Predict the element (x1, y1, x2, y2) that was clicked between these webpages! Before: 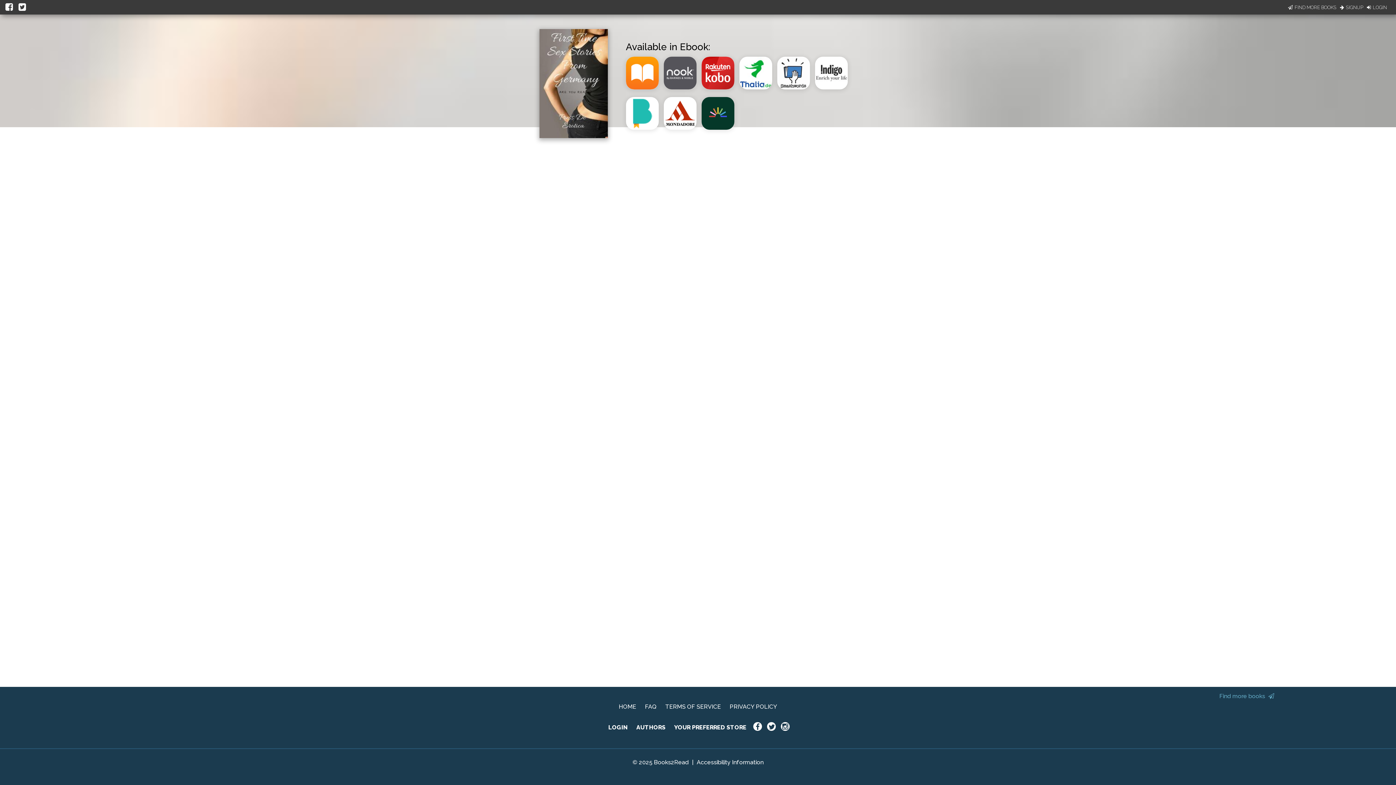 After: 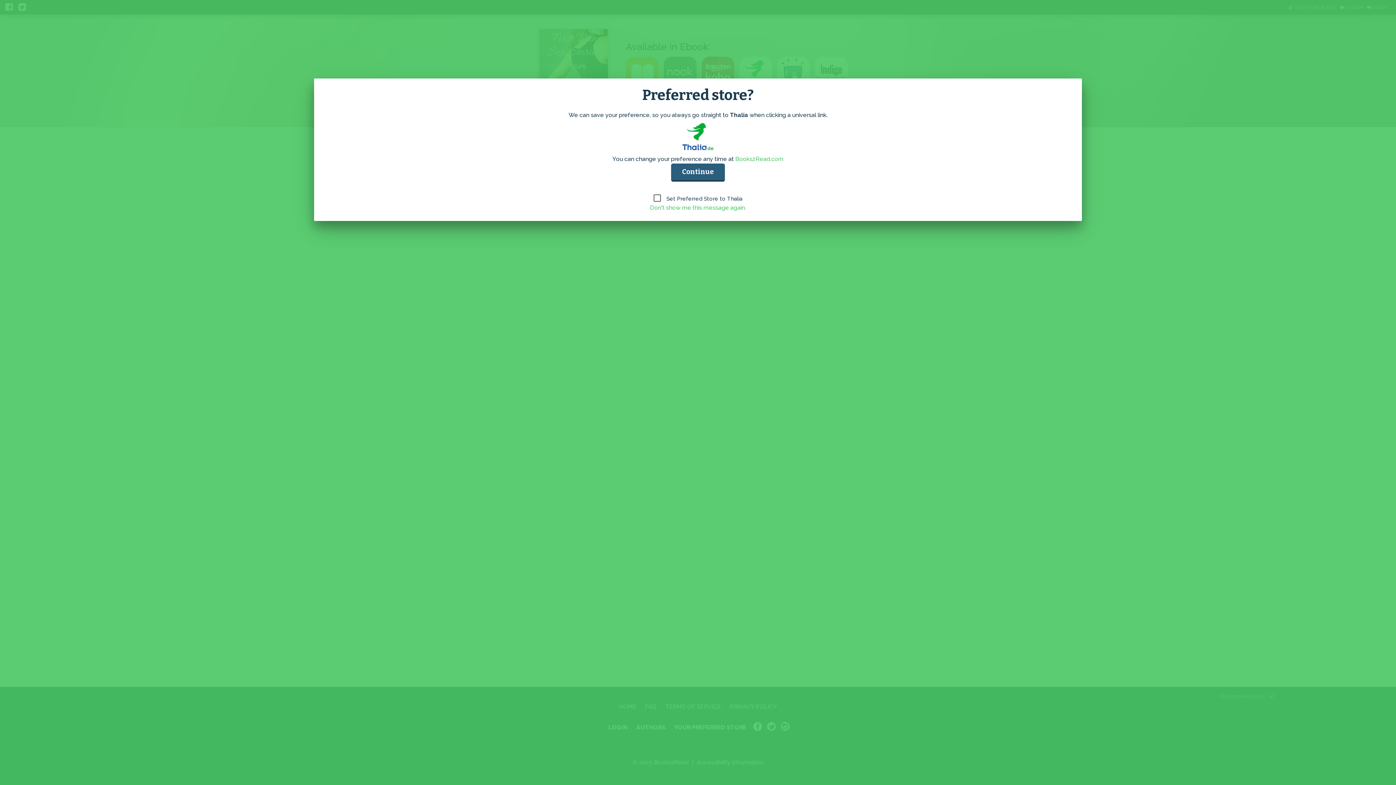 Action: bbox: (739, 86, 777, 93)